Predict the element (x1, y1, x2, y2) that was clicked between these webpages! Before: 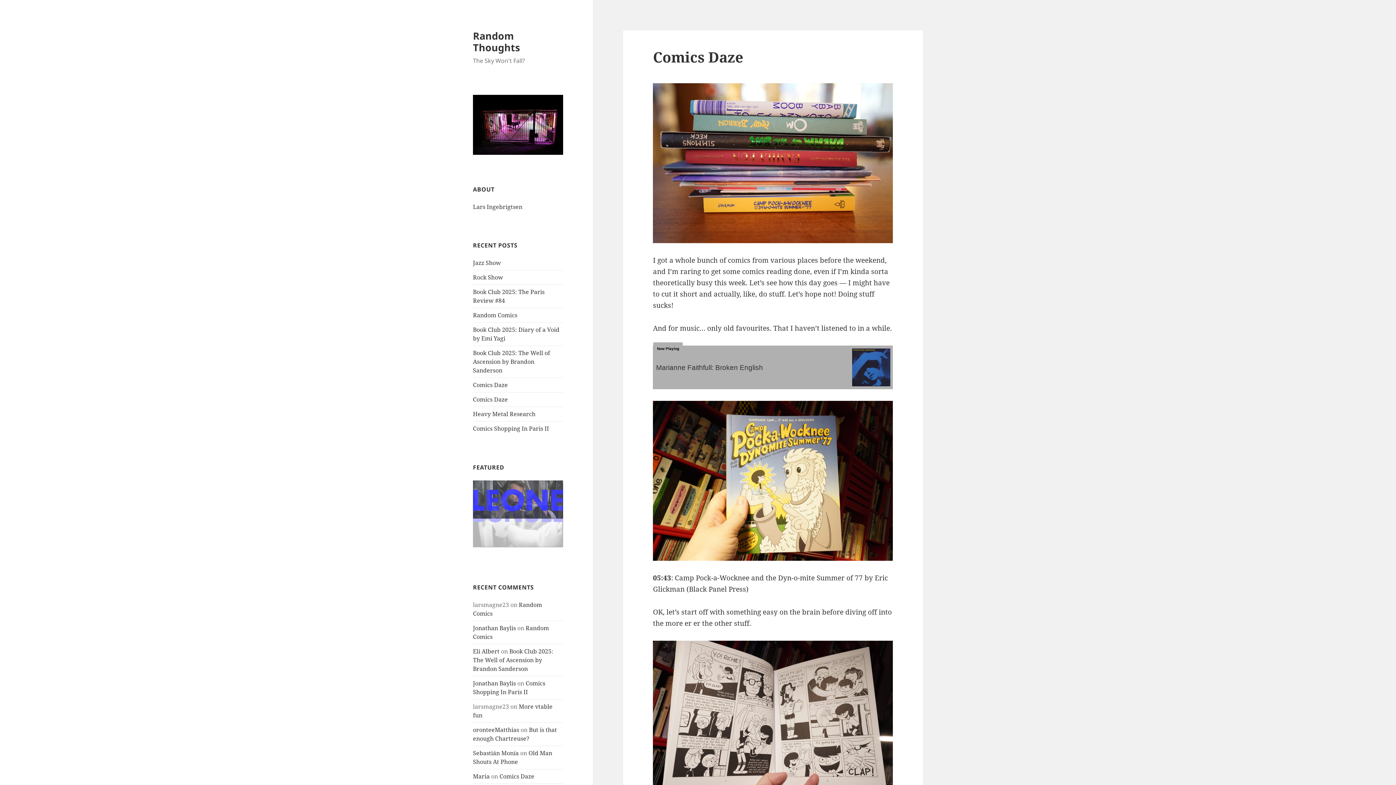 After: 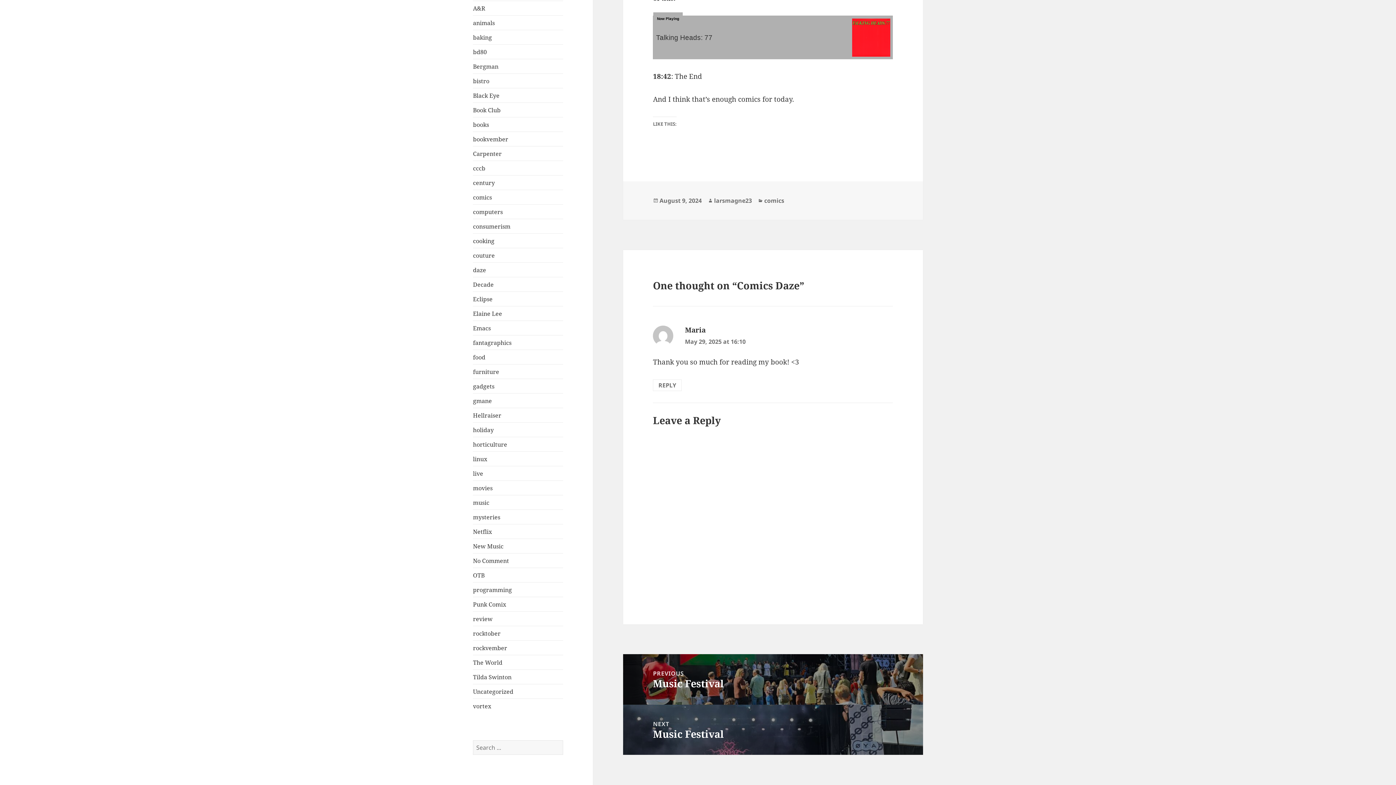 Action: label: Comics Daze bbox: (499, 772, 534, 780)